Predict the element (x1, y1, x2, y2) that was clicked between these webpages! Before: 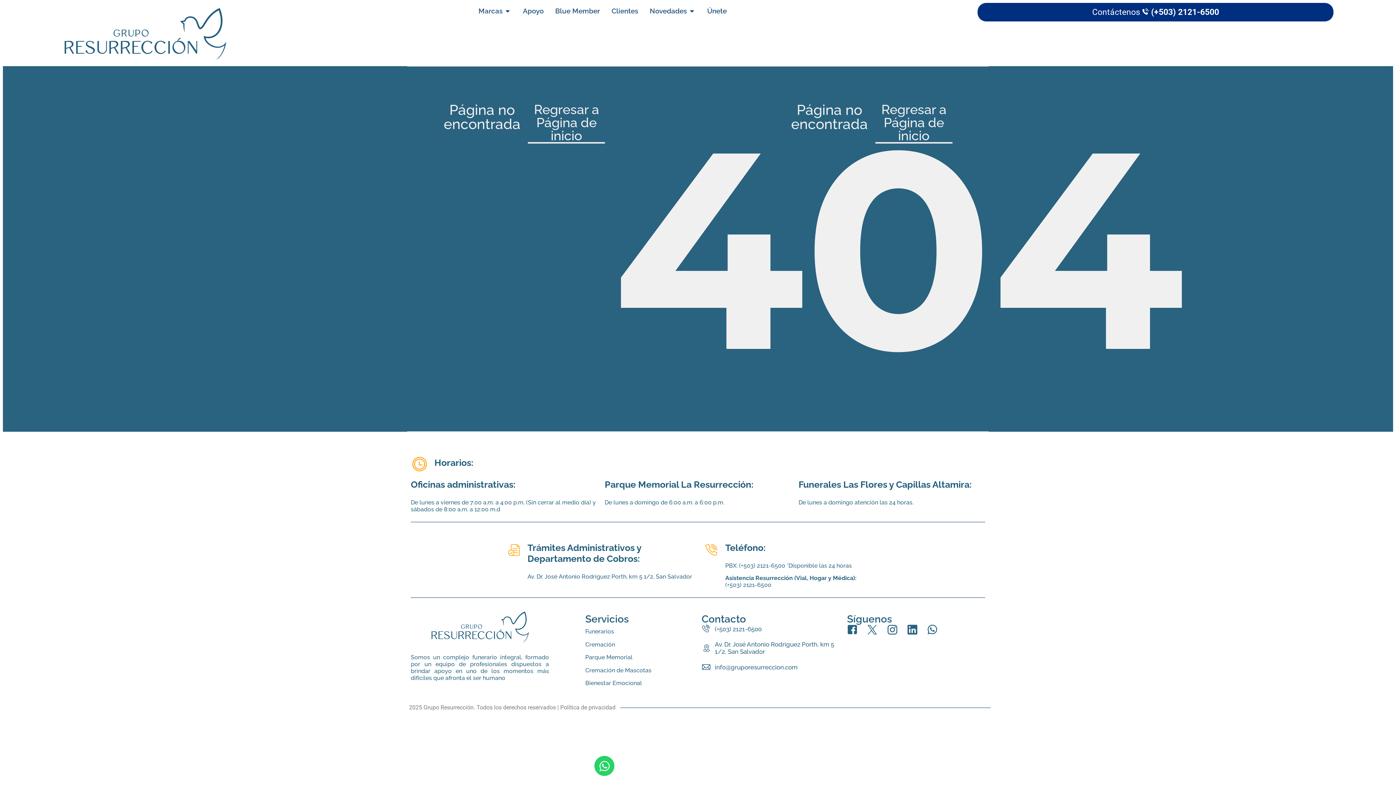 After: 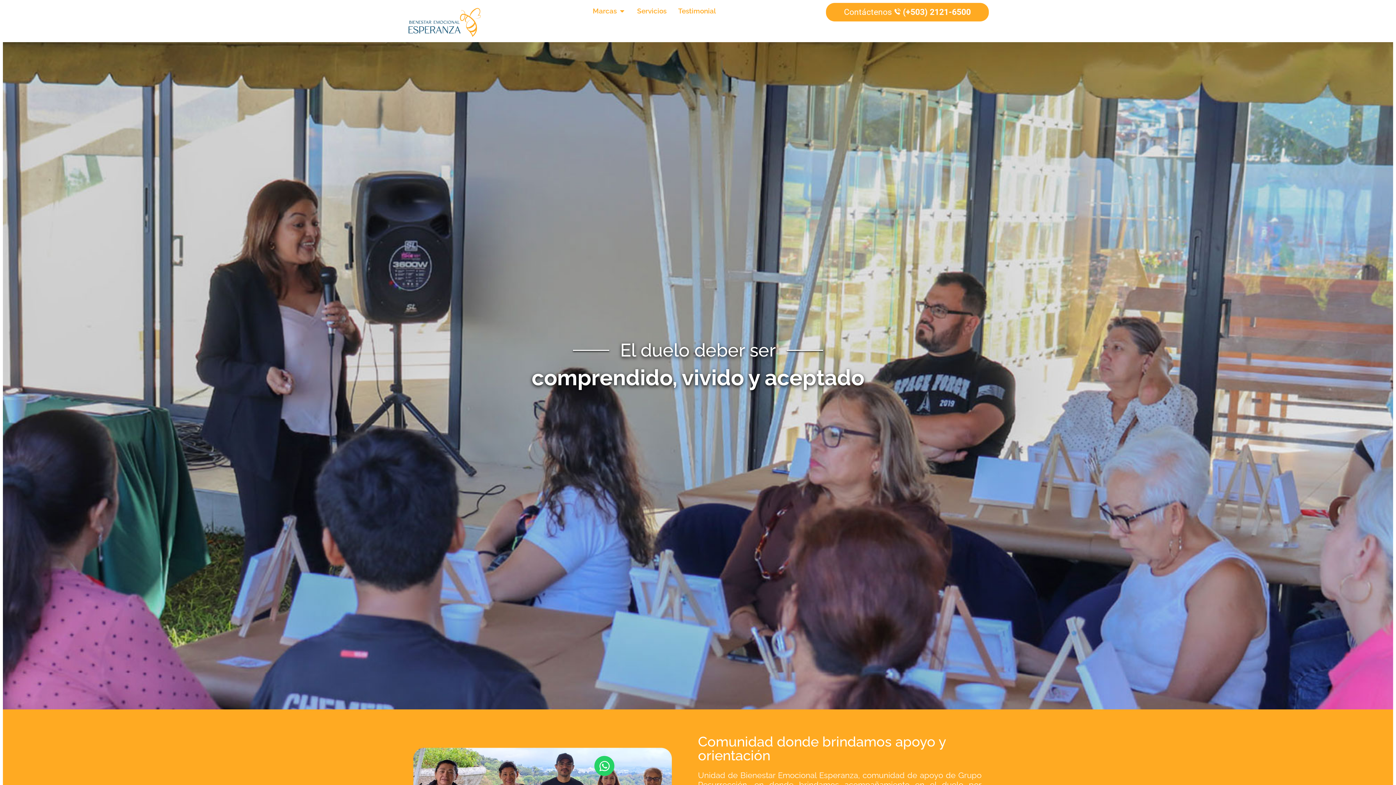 Action: label: Bienestar Emocional bbox: (585, 680, 642, 687)